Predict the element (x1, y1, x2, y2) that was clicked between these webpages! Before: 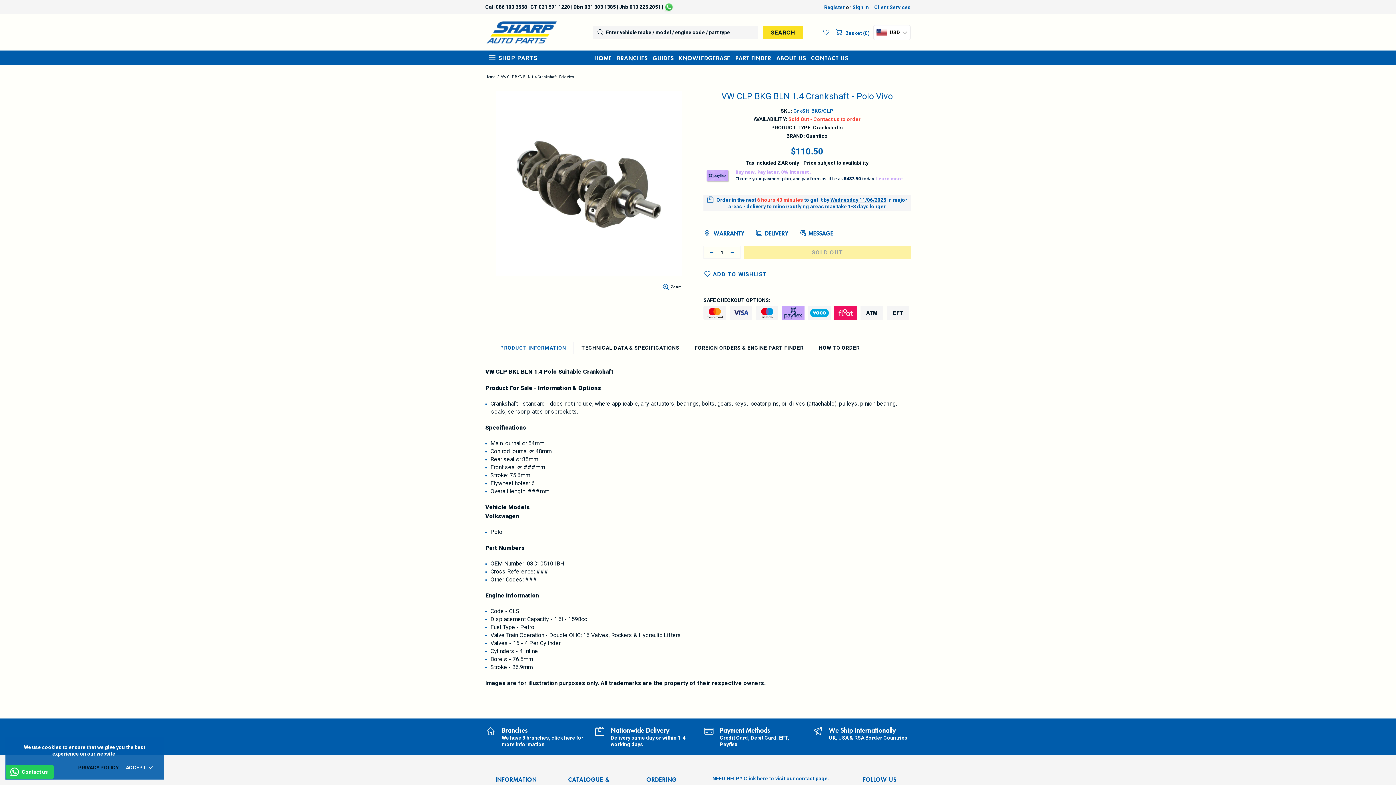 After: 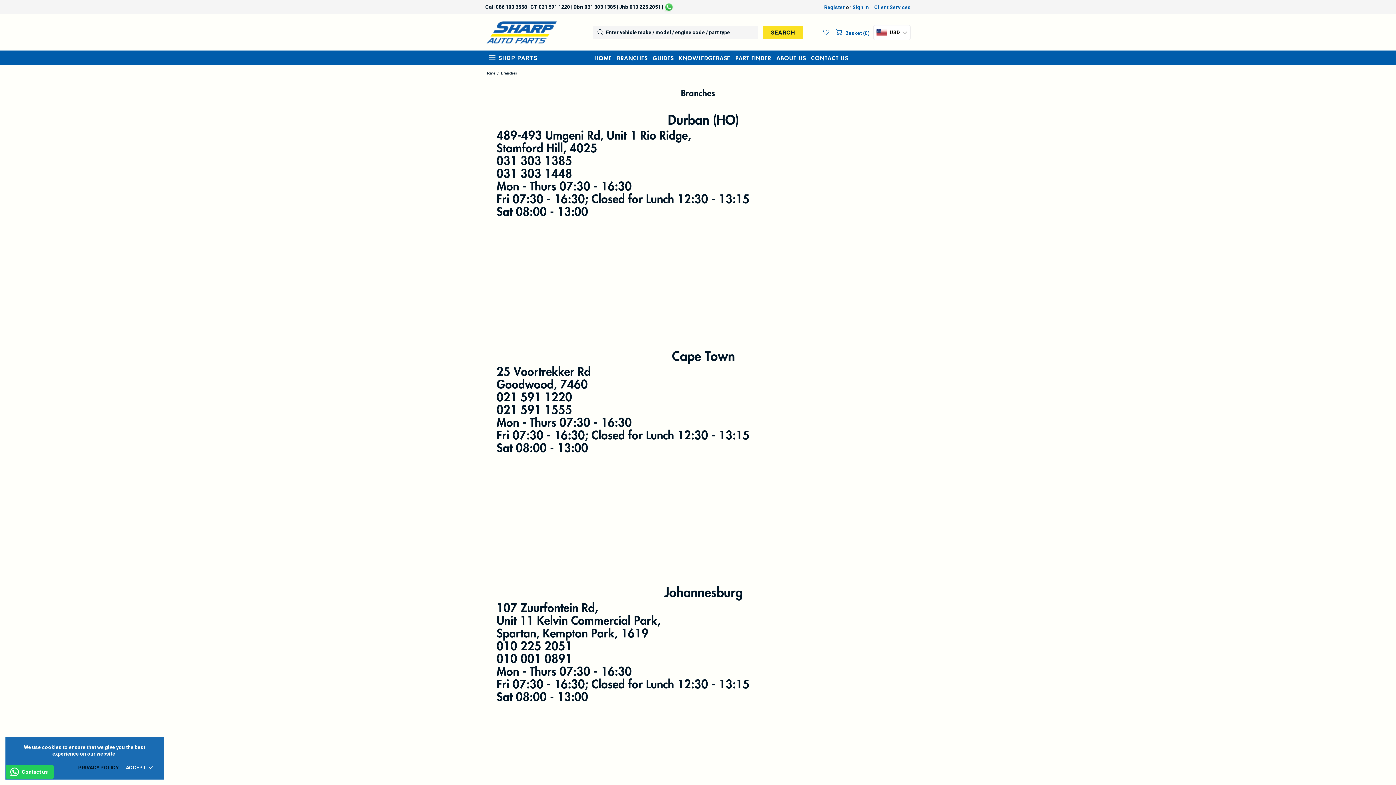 Action: bbox: (480, 722, 589, 751) label: Branches

We have 3 branches, click here for more information